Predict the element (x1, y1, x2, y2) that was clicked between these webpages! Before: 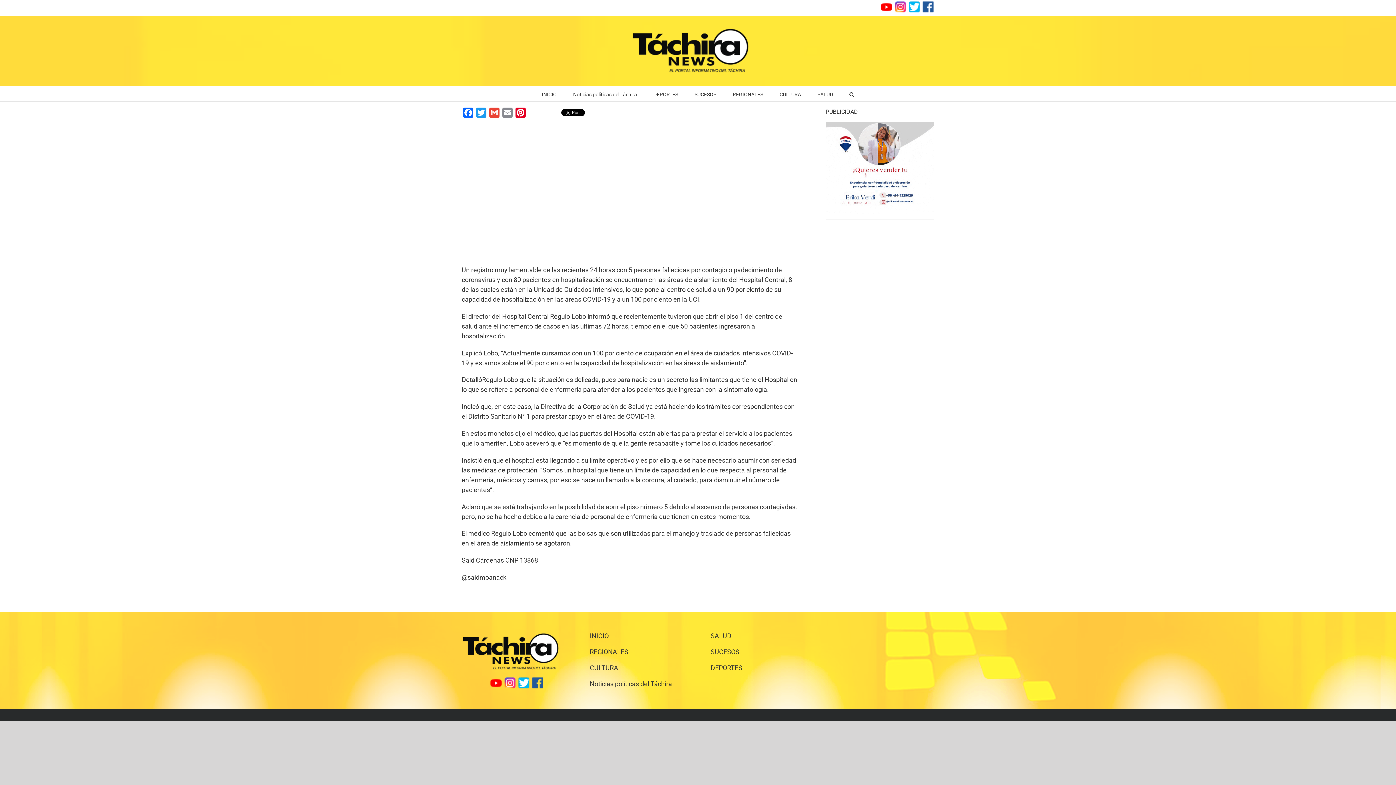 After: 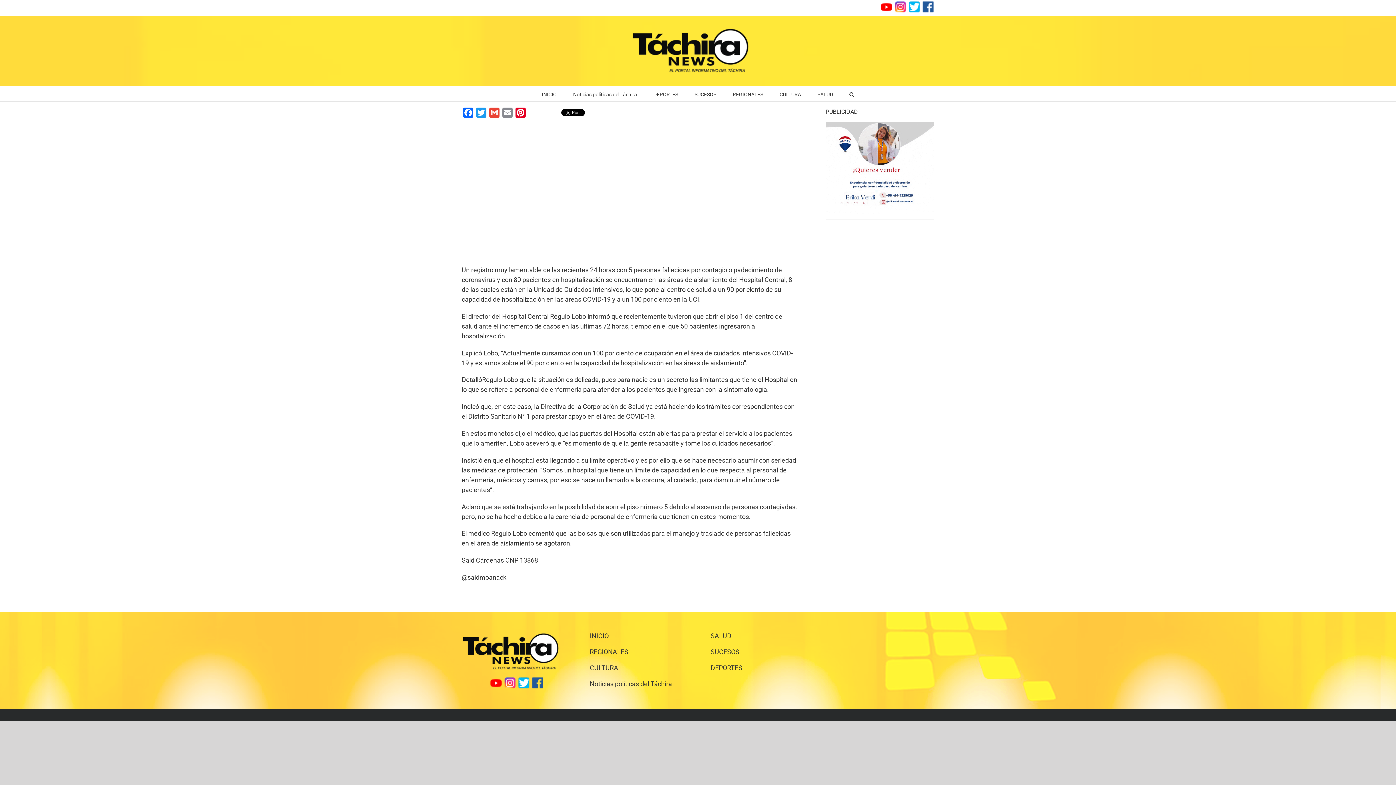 Action: bbox: (489, 676, 503, 682) label:  